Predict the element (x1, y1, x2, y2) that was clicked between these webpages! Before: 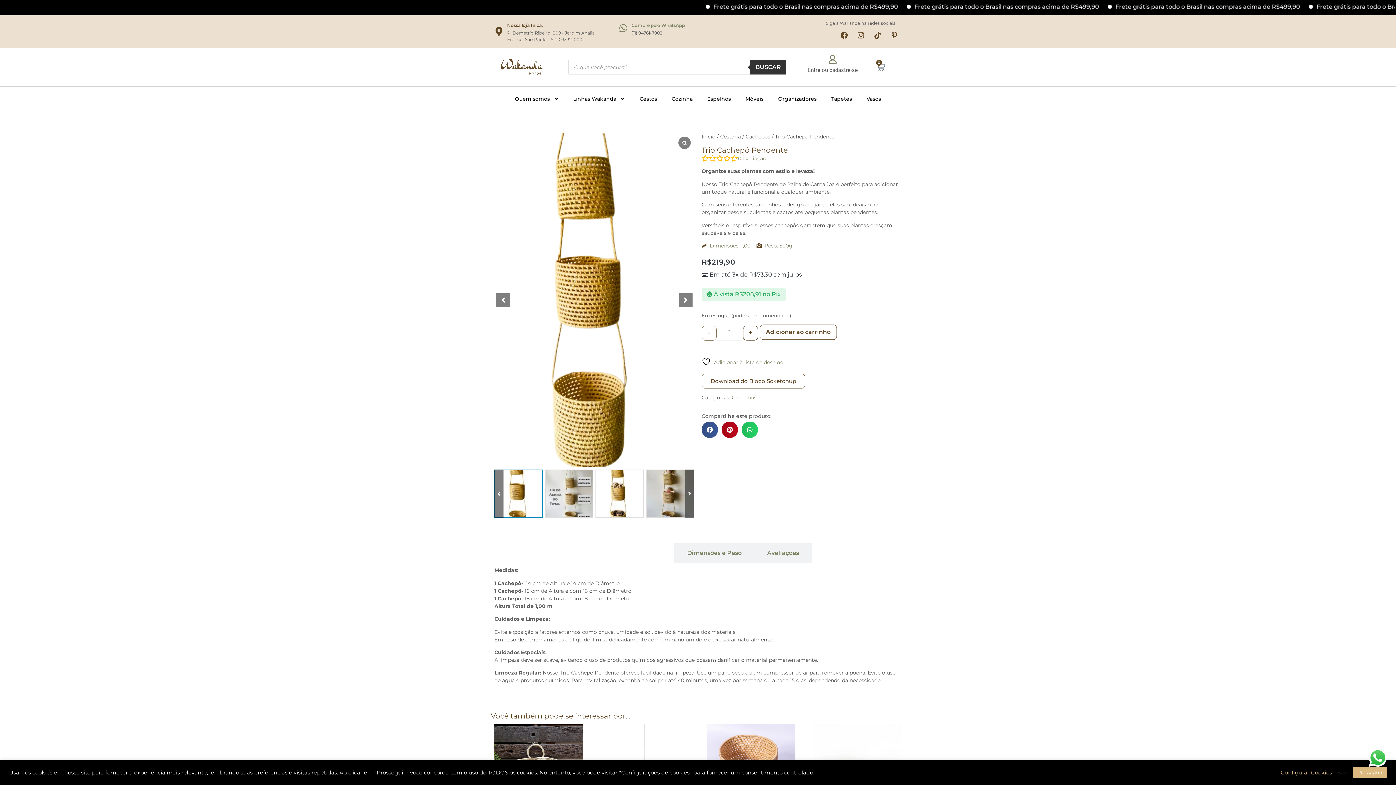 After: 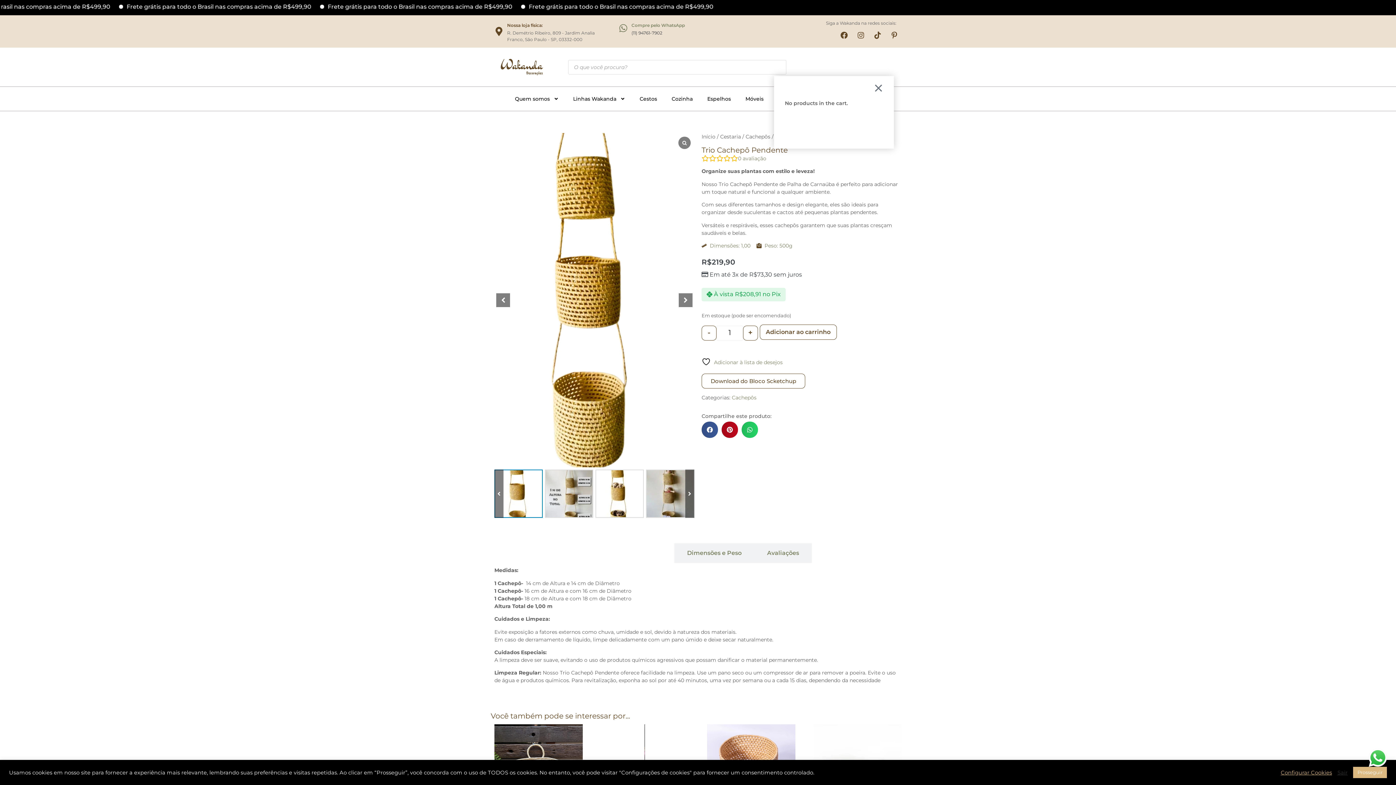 Action: bbox: (867, 58, 894, 76) label: 0
Cart